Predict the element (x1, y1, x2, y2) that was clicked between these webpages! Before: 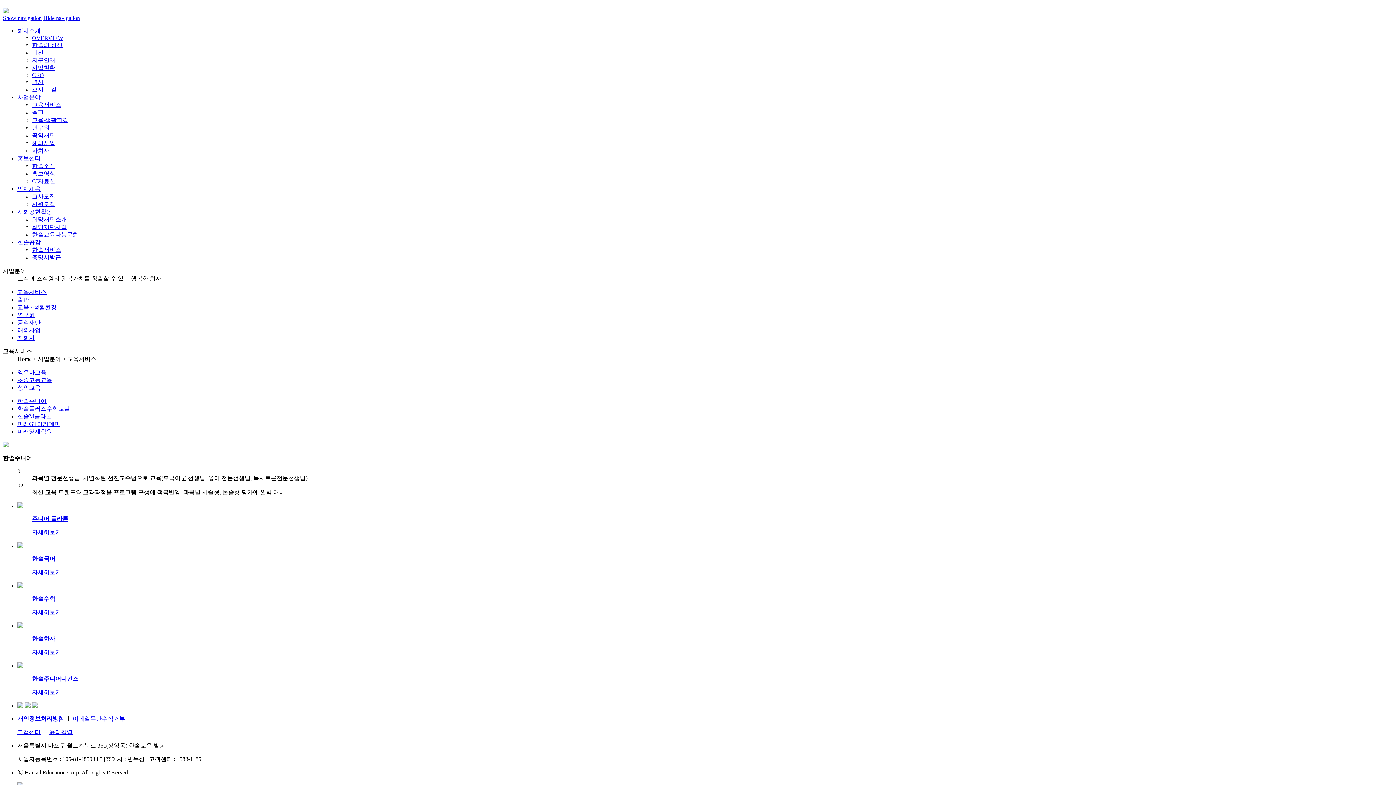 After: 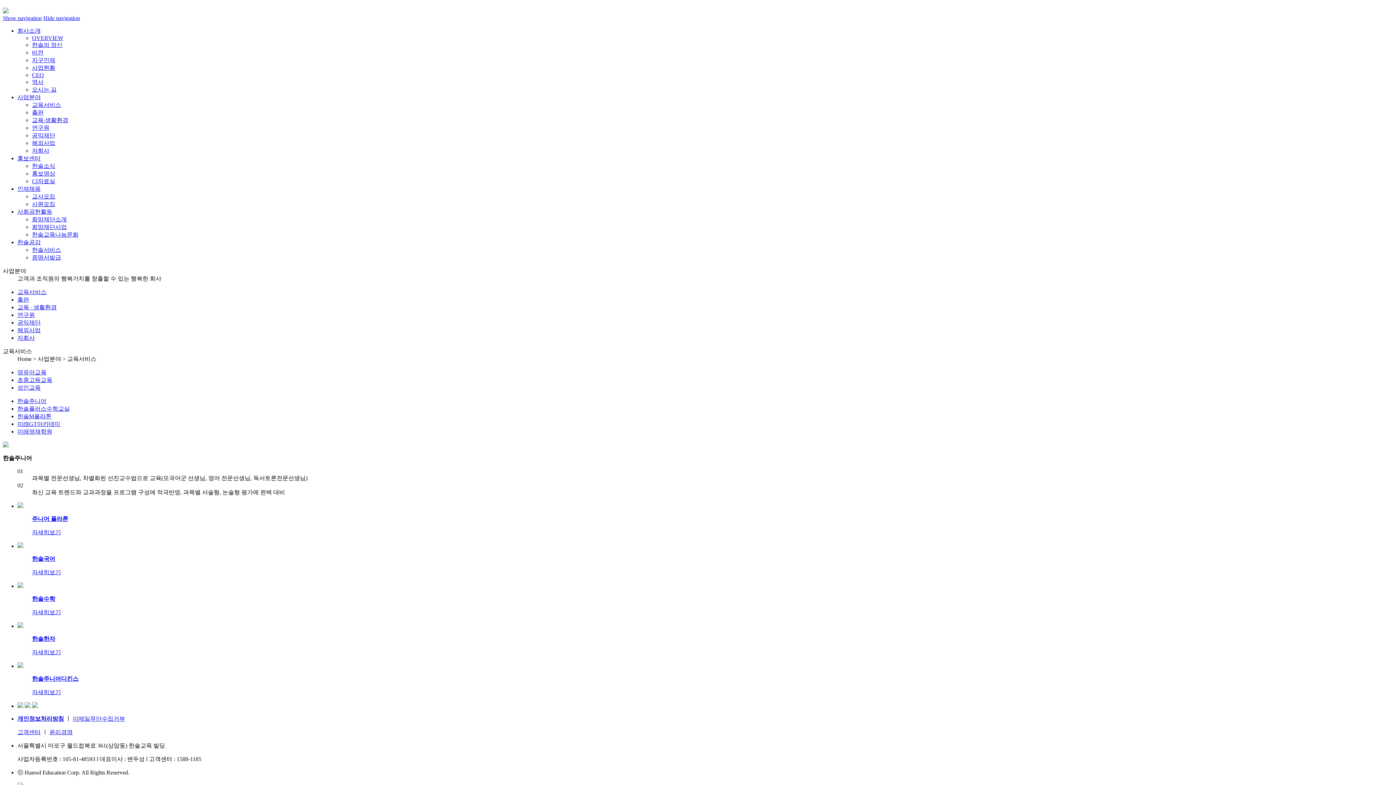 Action: bbox: (17, 502, 1393, 536) label: 주니어 플라톤

자세히보기